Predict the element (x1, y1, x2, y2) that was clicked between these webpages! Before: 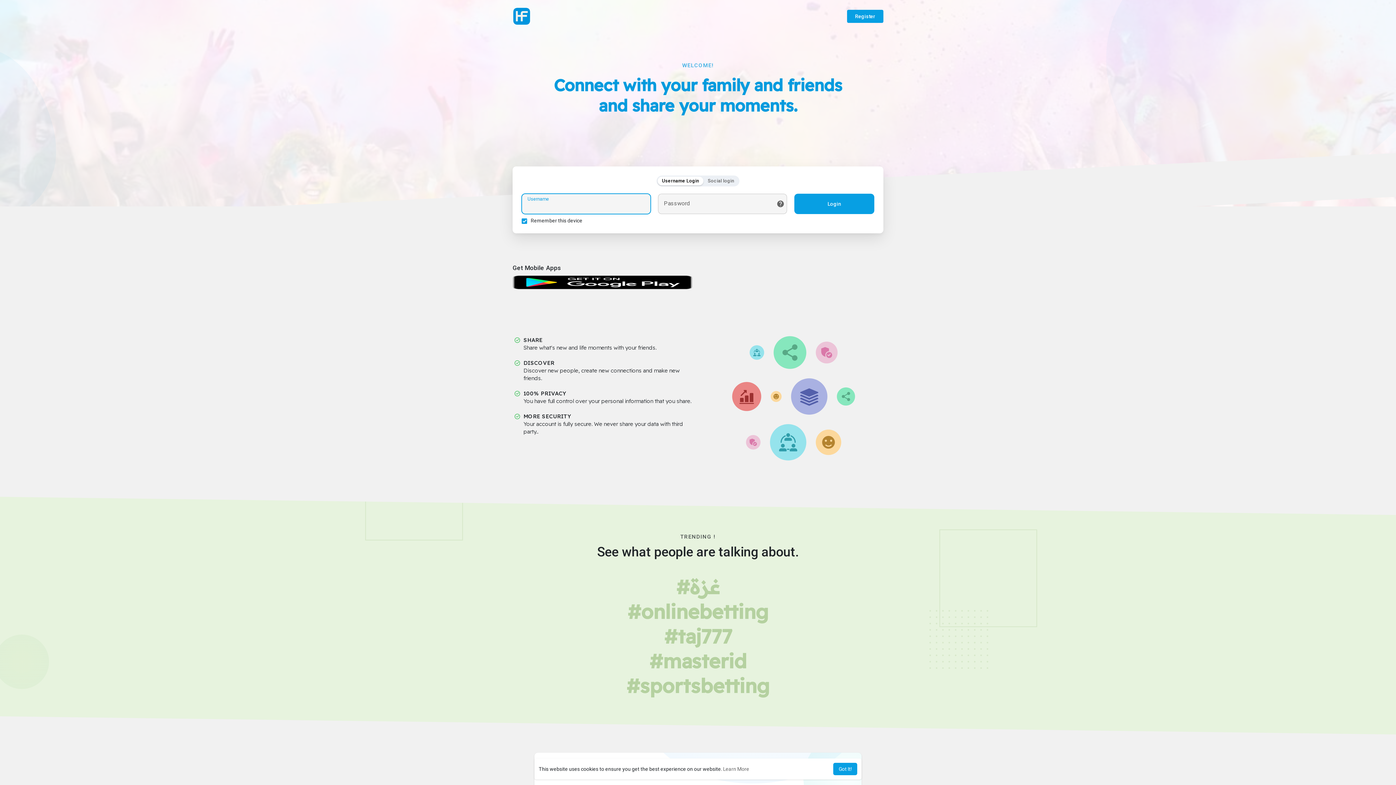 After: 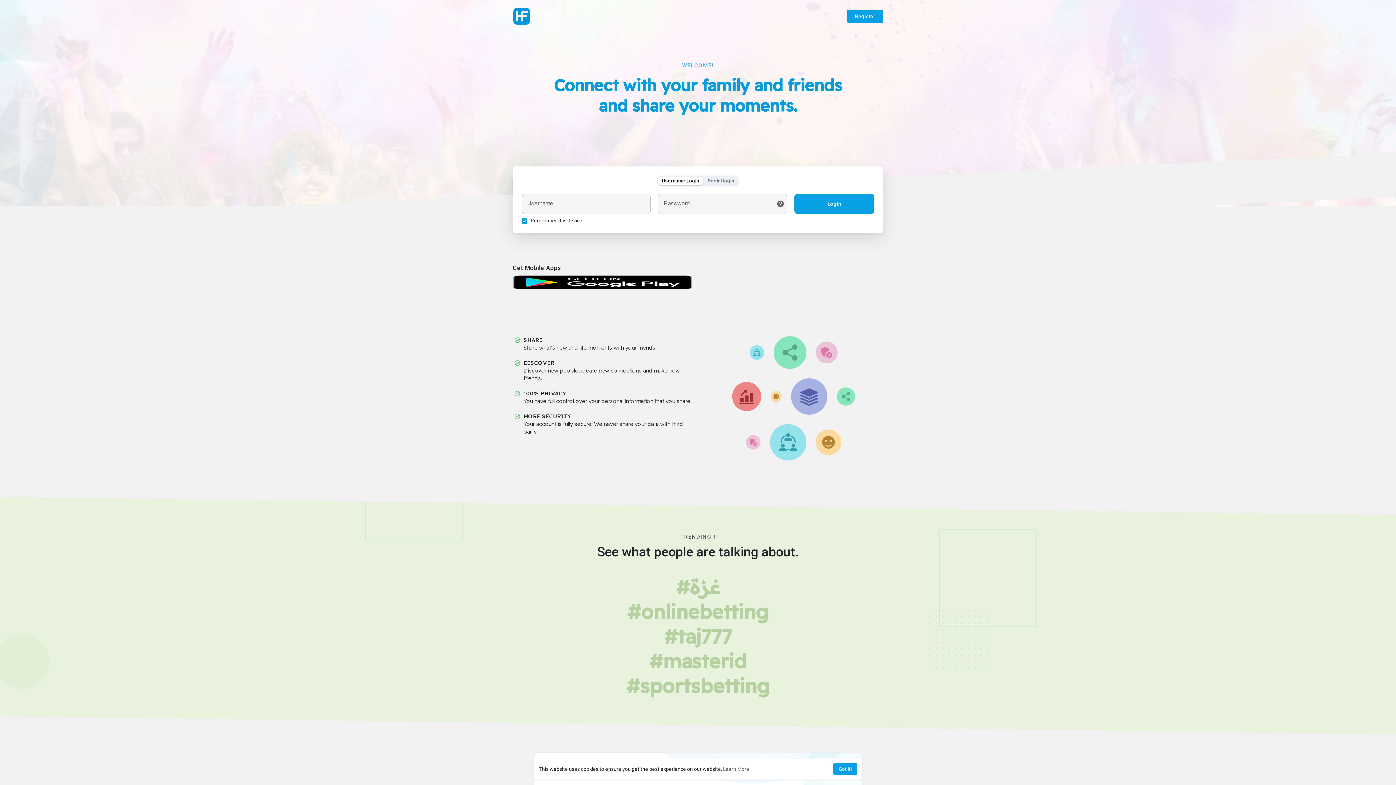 Action: bbox: (723, 766, 749, 772) label: learn more about cookies